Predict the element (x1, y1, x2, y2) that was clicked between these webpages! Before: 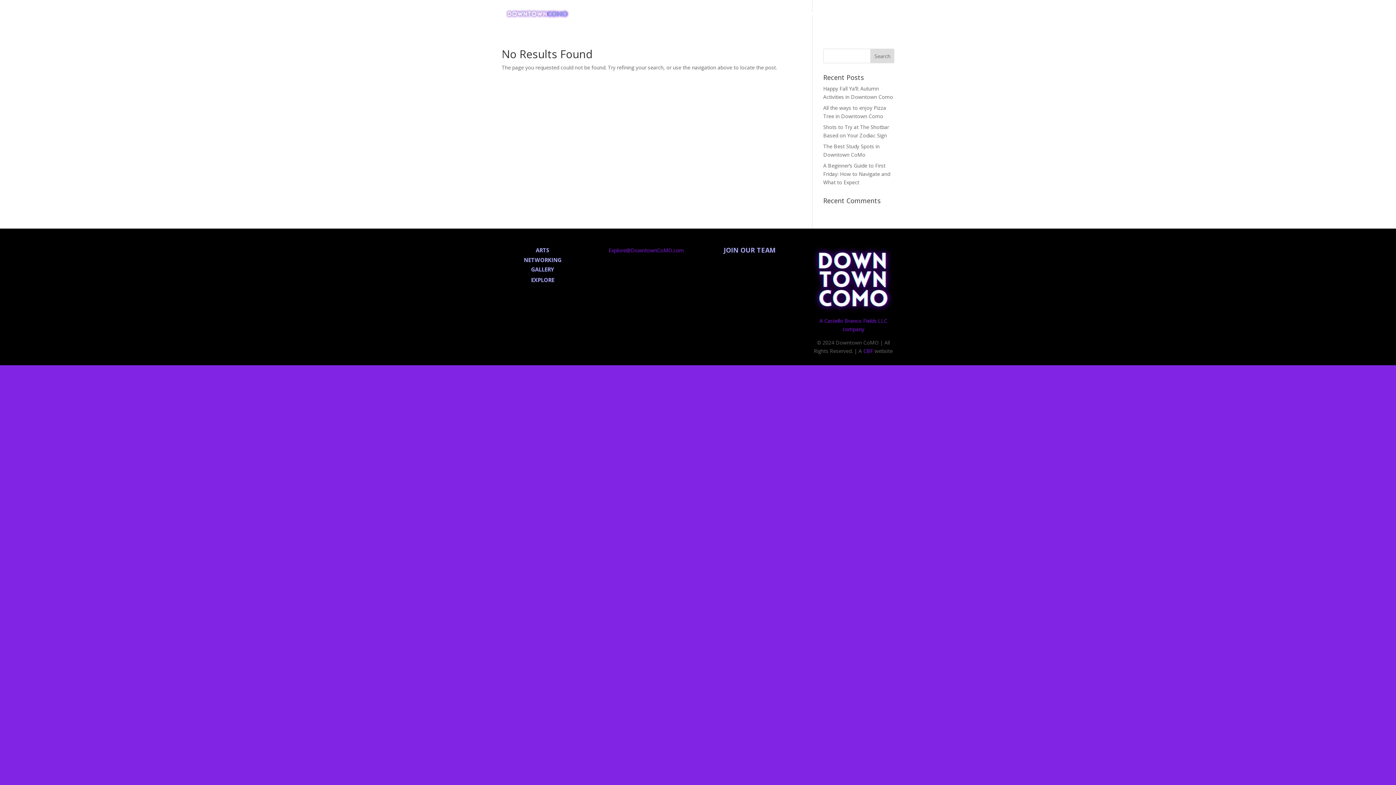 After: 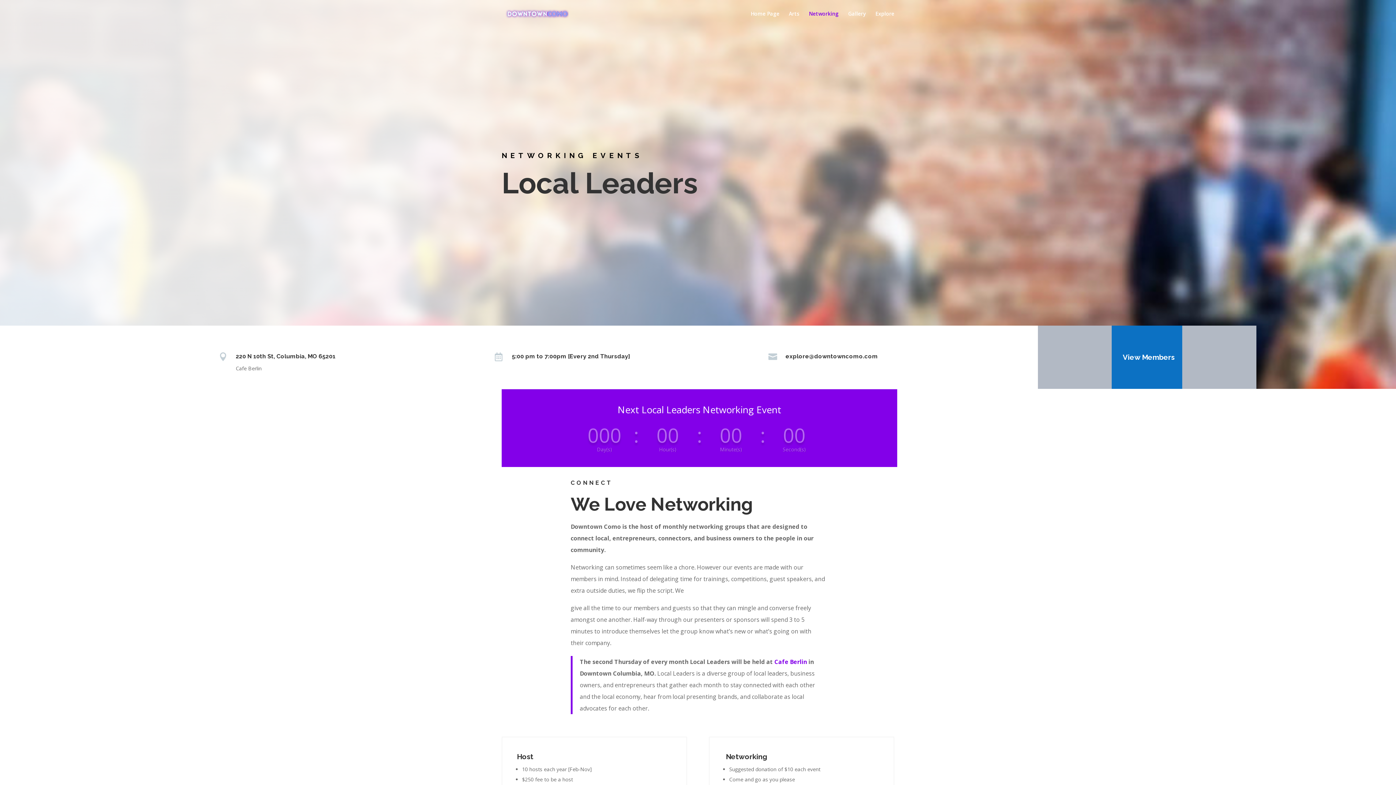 Action: bbox: (809, 11, 838, 27) label: Networking